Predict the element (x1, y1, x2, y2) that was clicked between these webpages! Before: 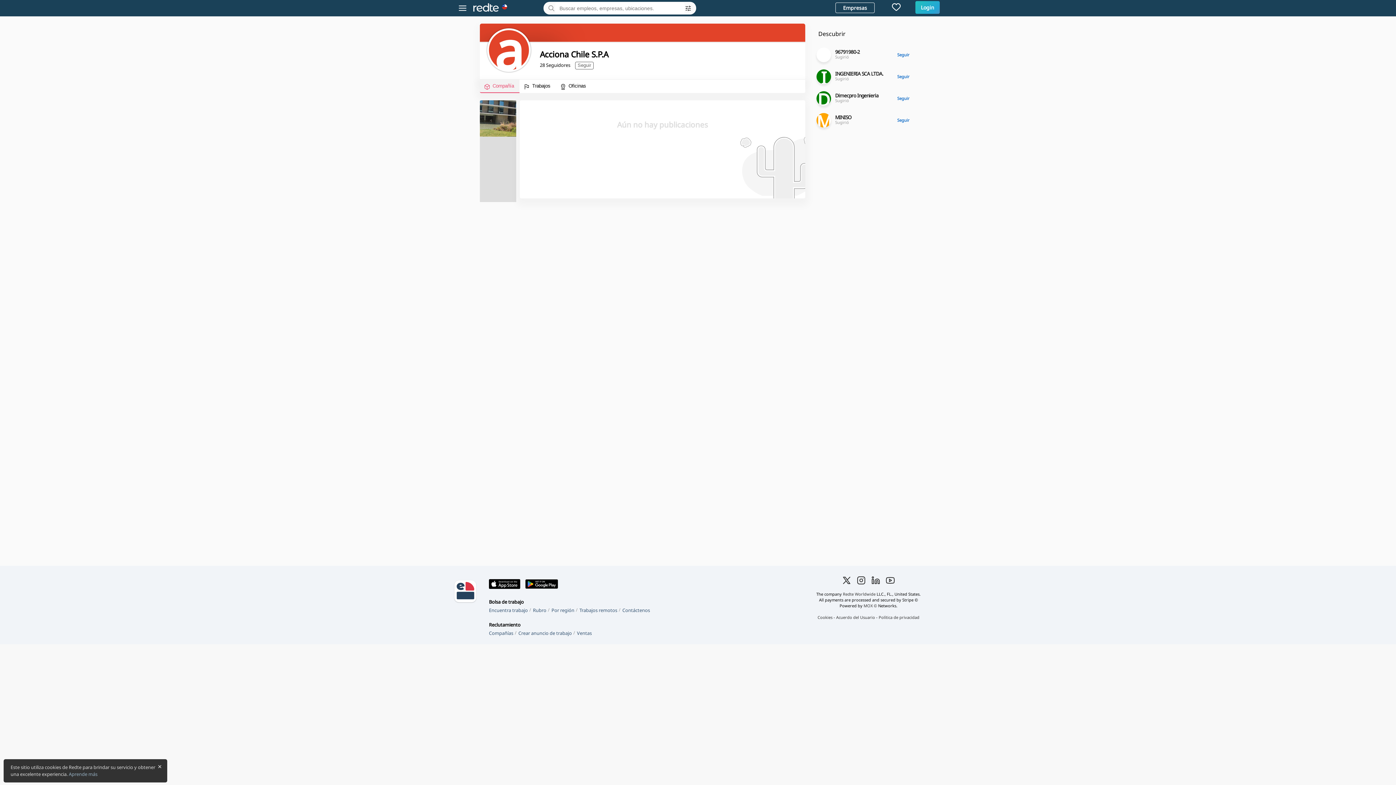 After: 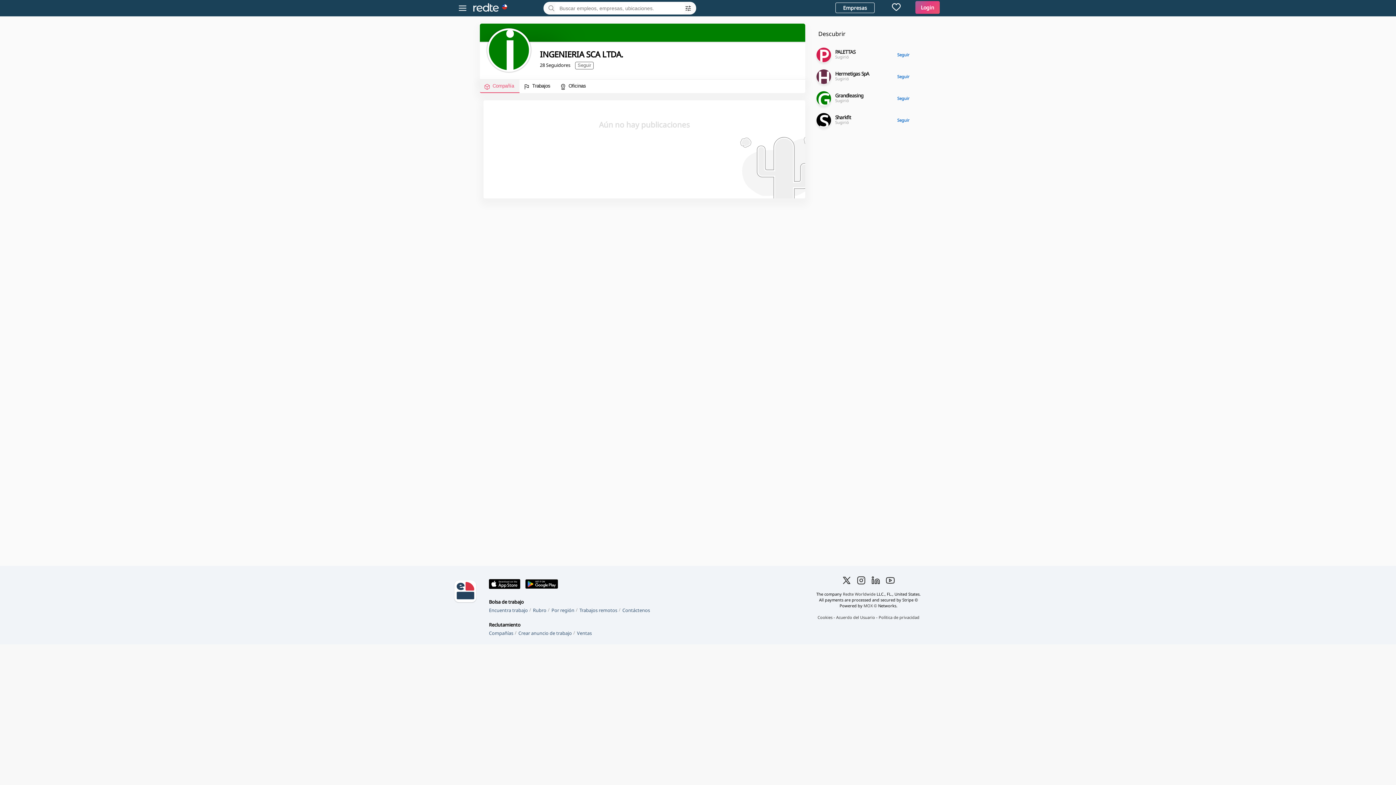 Action: label: INGENIERIA SCA LTDA. bbox: (835, 71, 897, 76)